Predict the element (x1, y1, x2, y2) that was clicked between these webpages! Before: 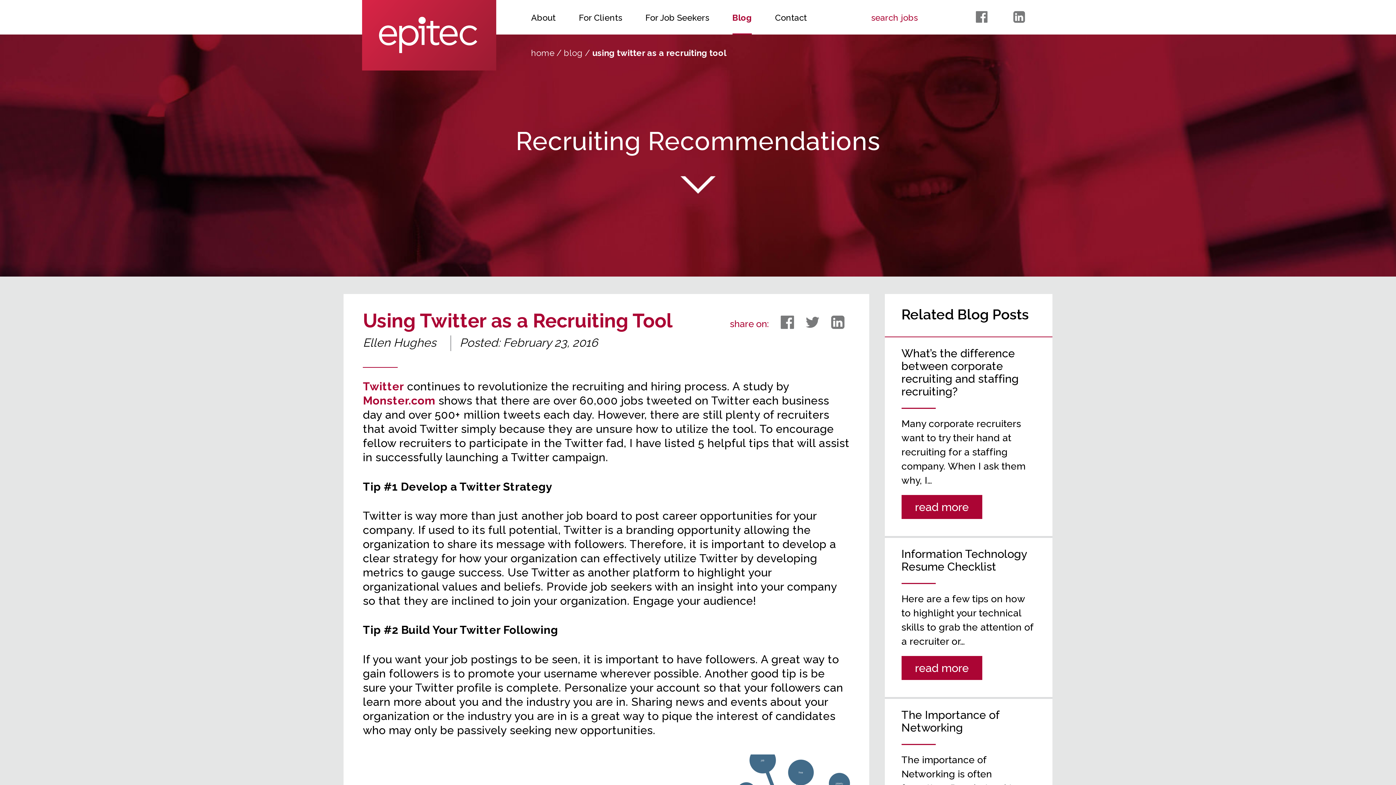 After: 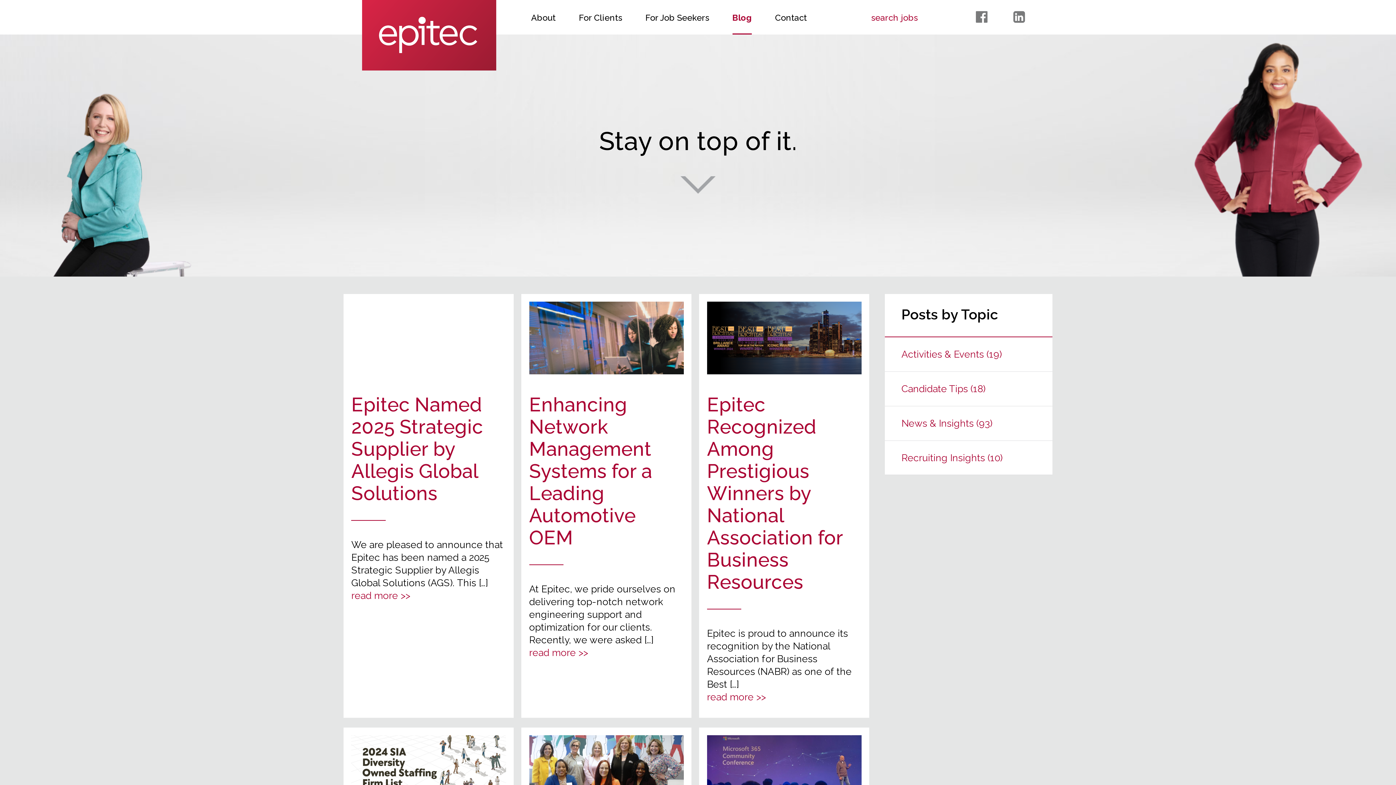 Action: label: Blog bbox: (732, 0, 751, 34)